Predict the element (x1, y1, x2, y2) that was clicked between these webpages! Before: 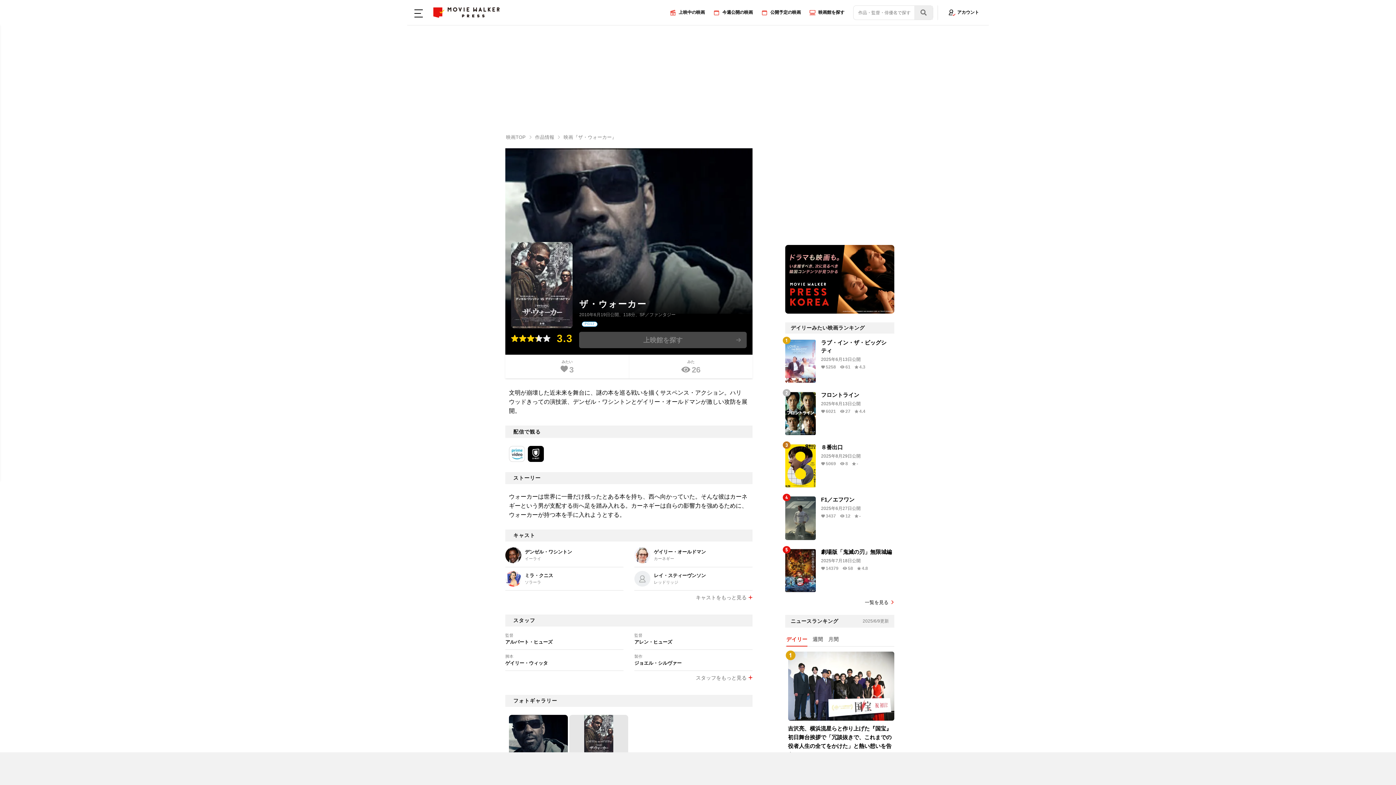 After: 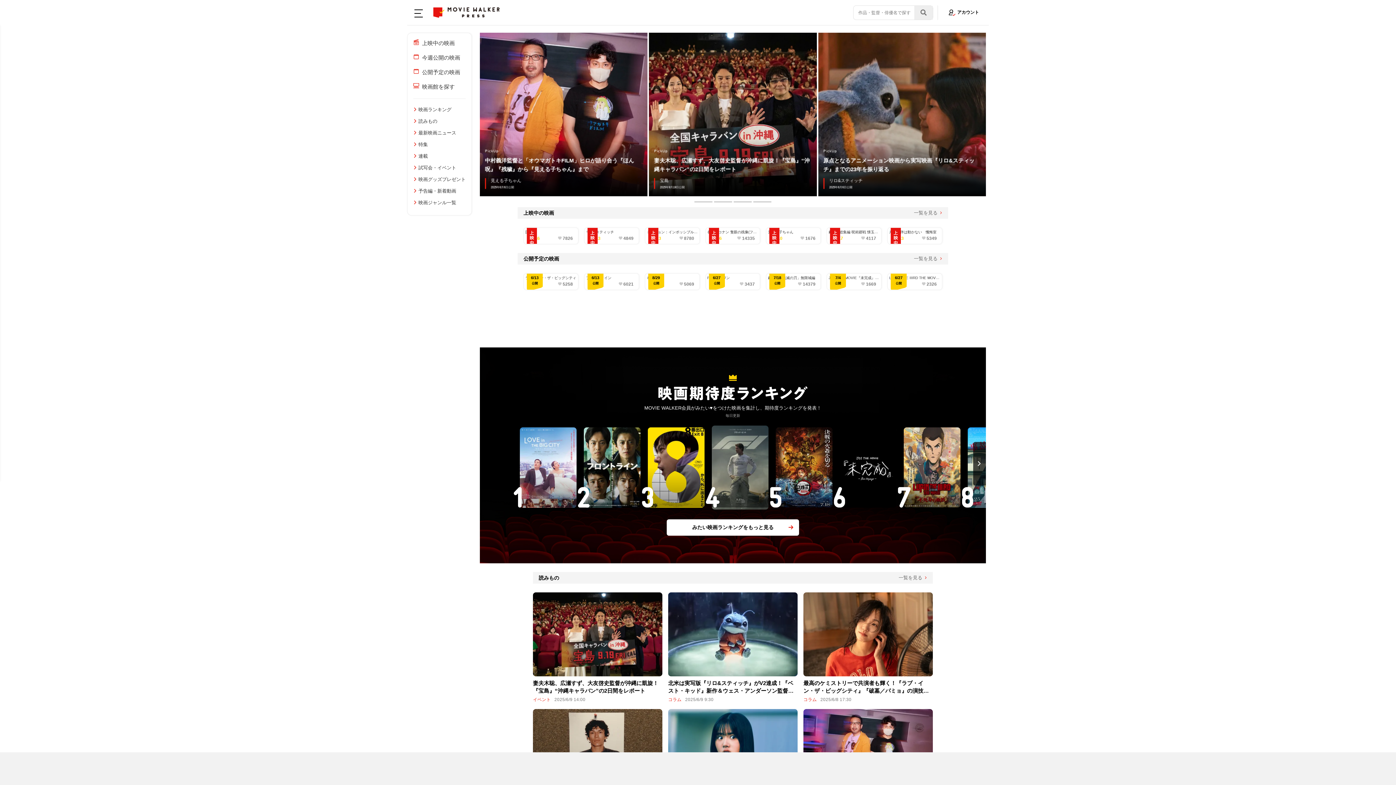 Action: bbox: (433, 7, 499, 17)